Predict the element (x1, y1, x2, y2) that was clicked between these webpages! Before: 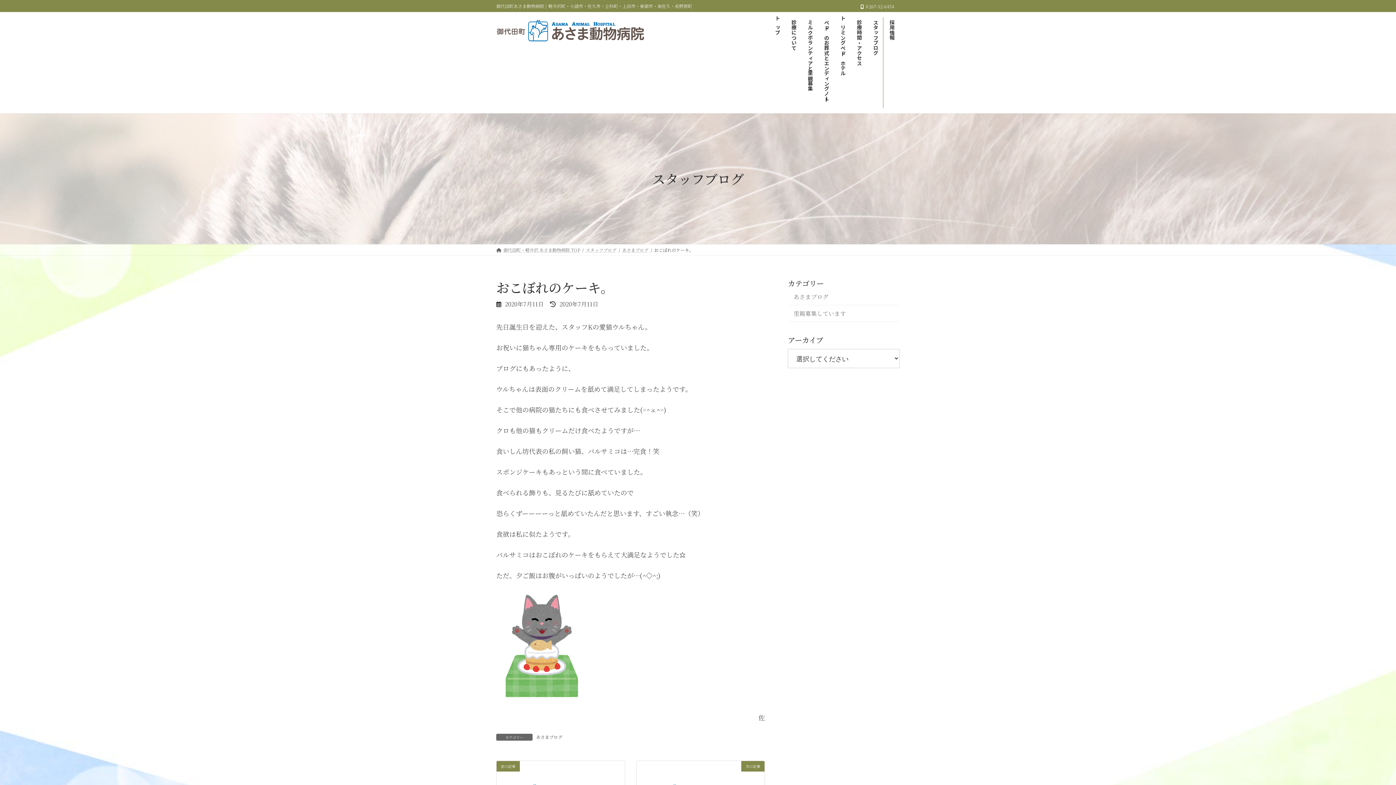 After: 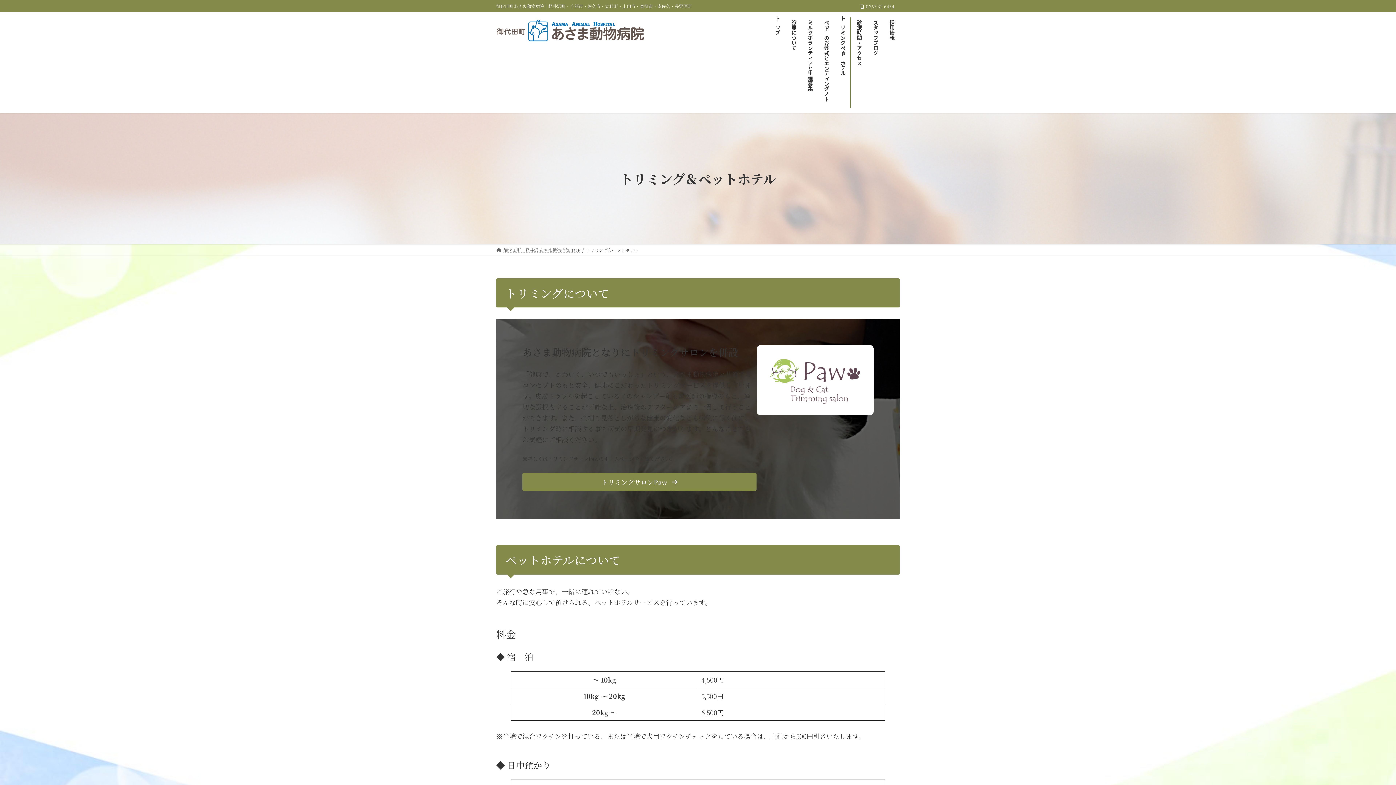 Action: bbox: (834, 12, 850, 113) label: トリミングペットホテル